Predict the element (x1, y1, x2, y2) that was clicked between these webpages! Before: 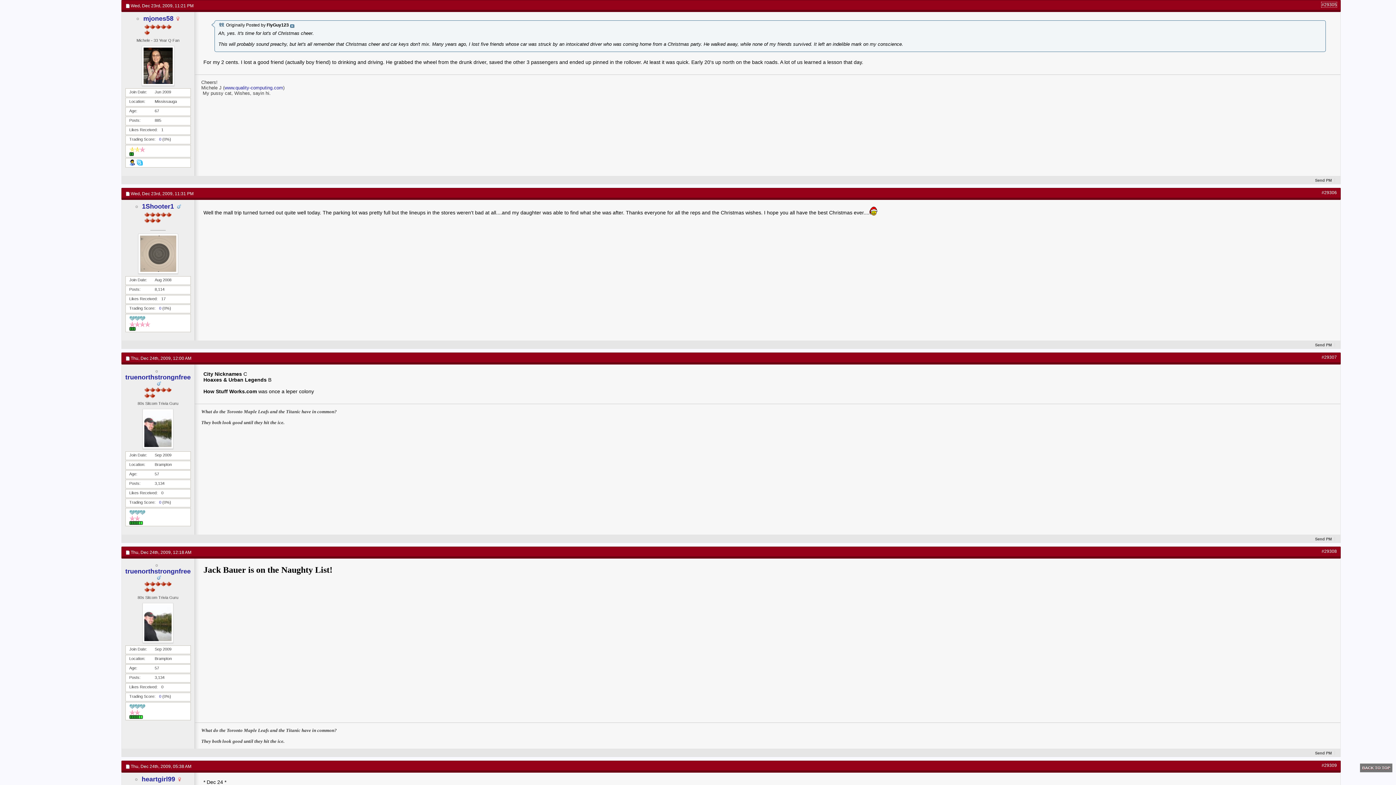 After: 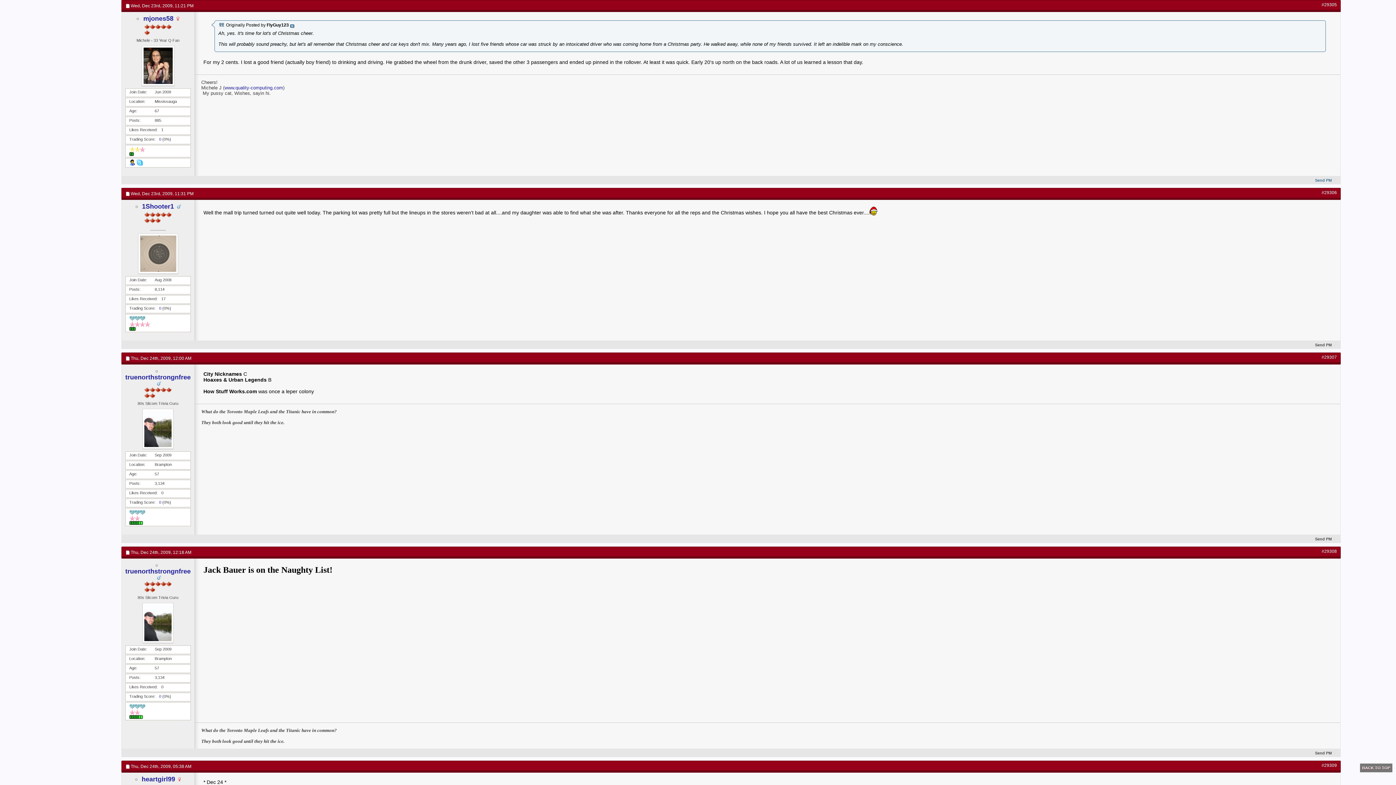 Action: bbox: (1307, 178, 1332, 182) label: Send PM